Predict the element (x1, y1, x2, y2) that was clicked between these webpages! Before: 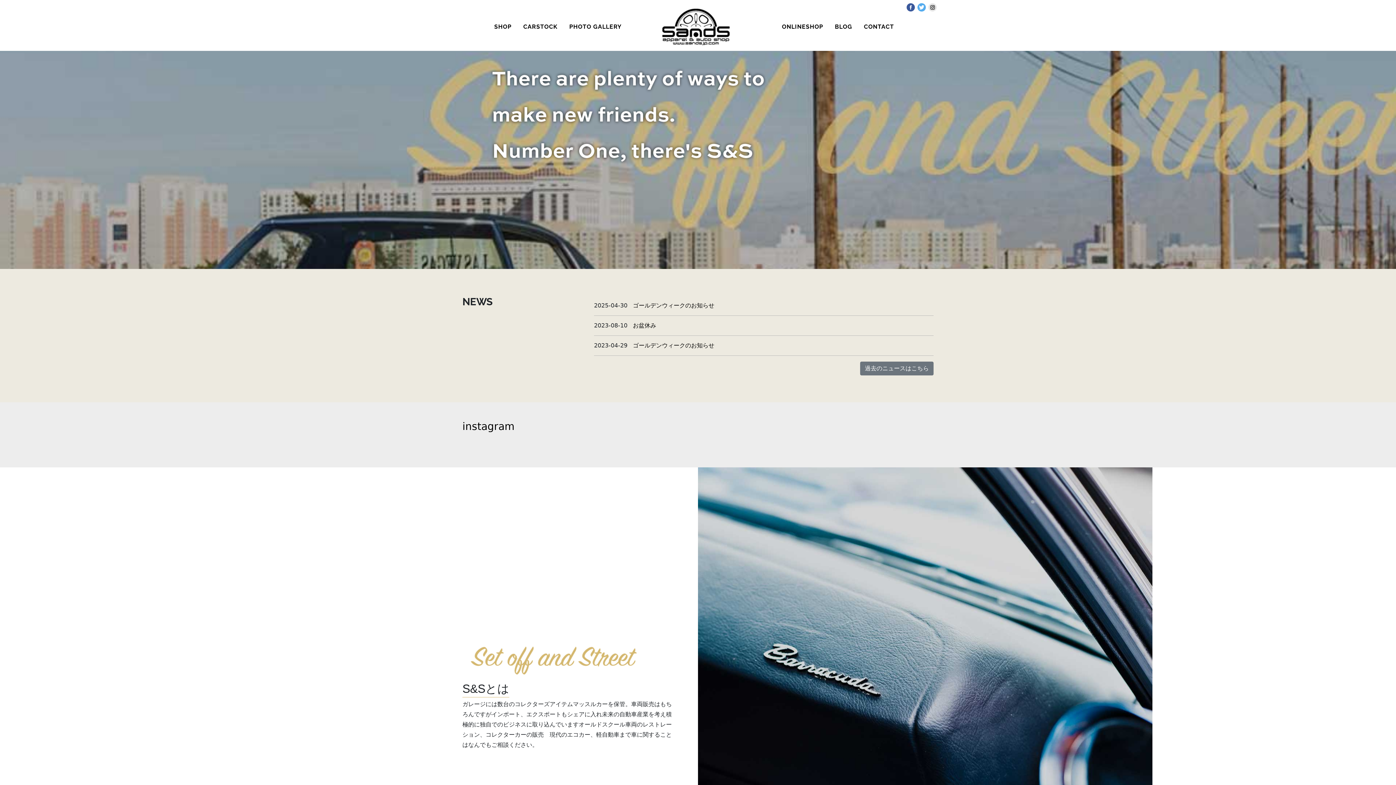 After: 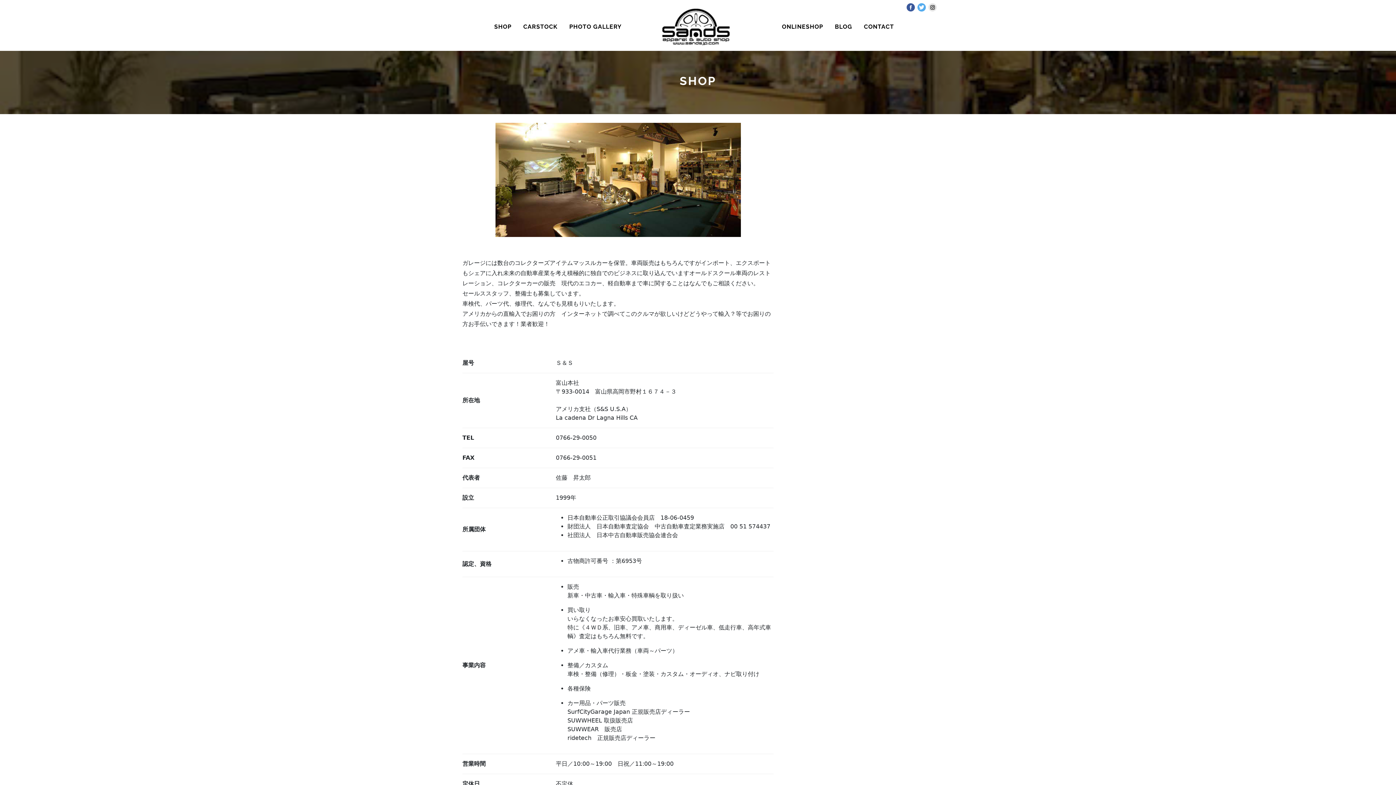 Action: label: SHOP bbox: (488, 19, 517, 34)